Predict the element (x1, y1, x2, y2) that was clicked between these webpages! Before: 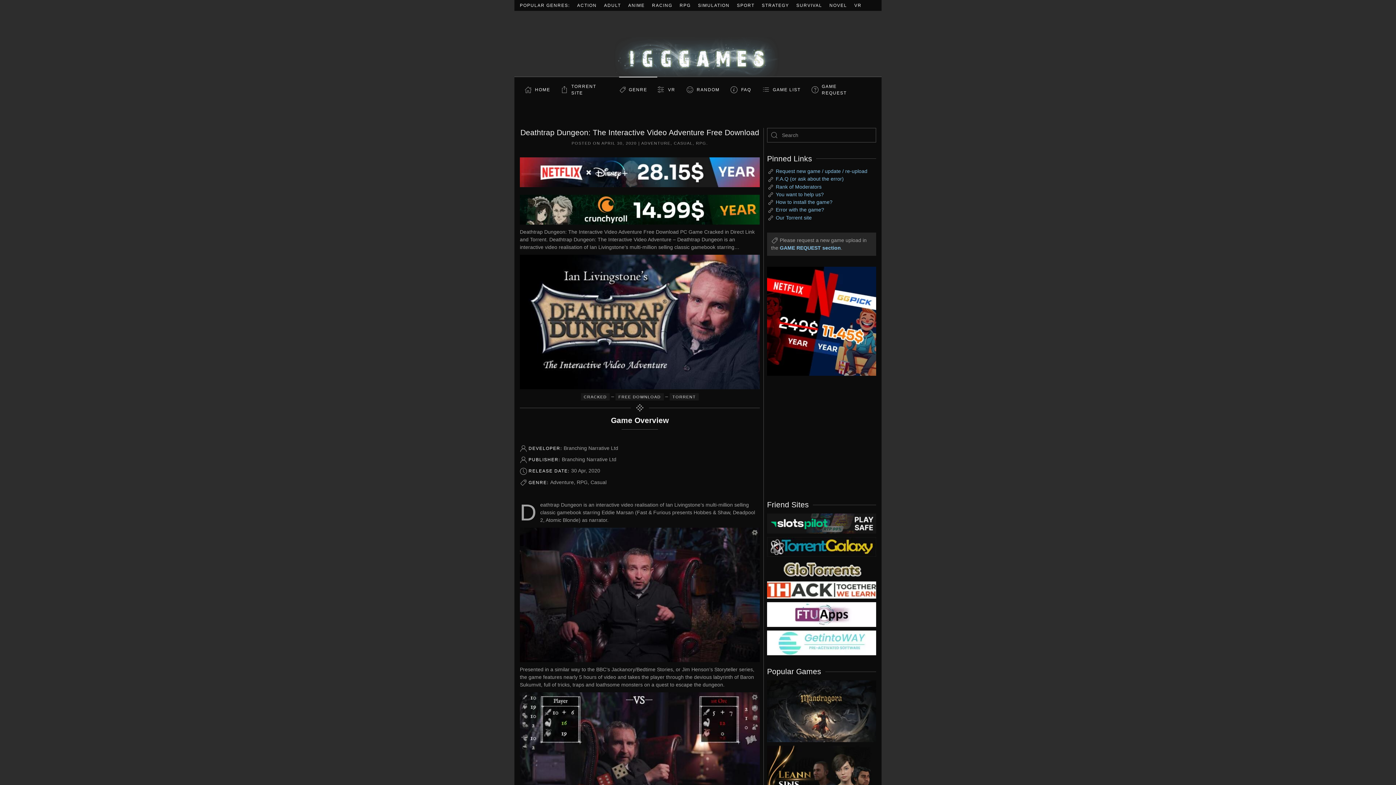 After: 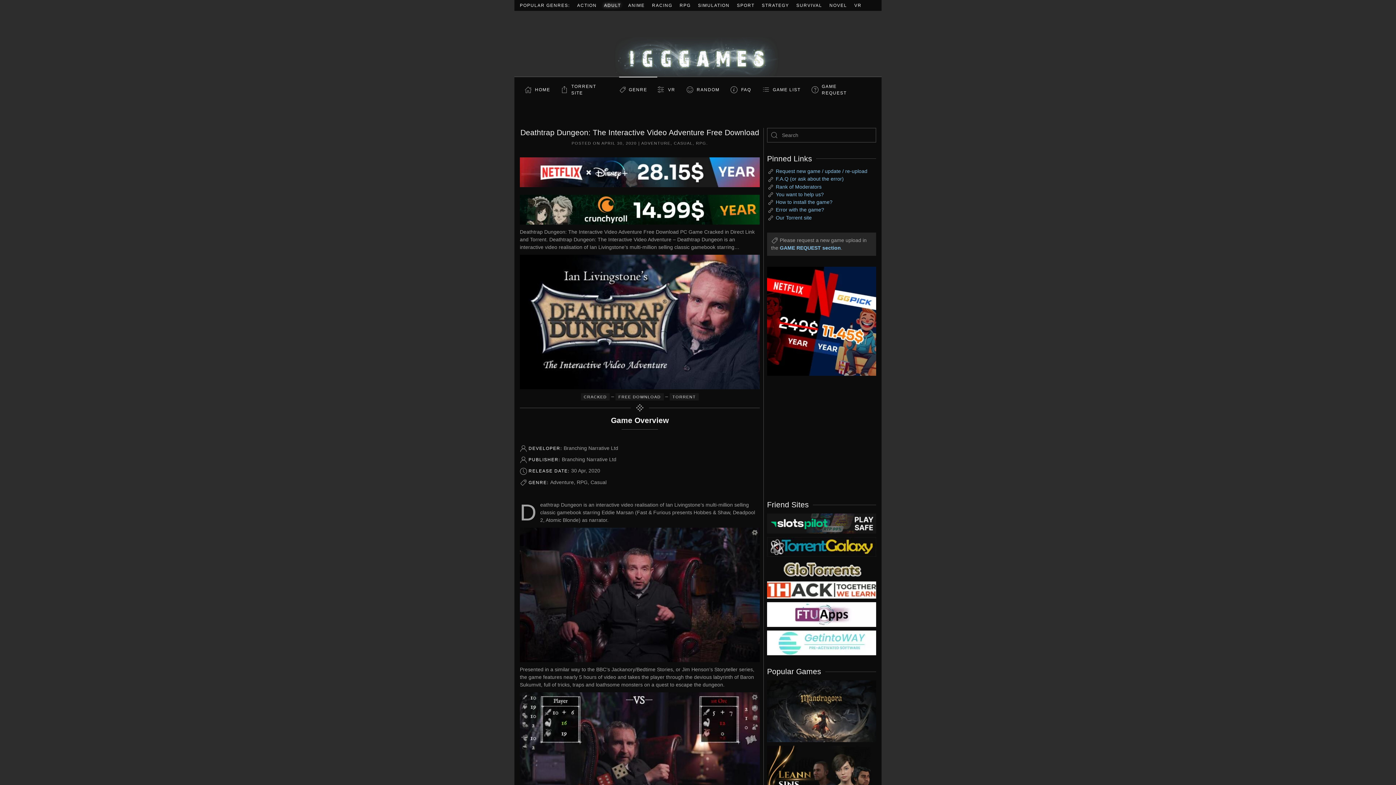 Action: label: ADULT bbox: (604, 2, 621, 8)